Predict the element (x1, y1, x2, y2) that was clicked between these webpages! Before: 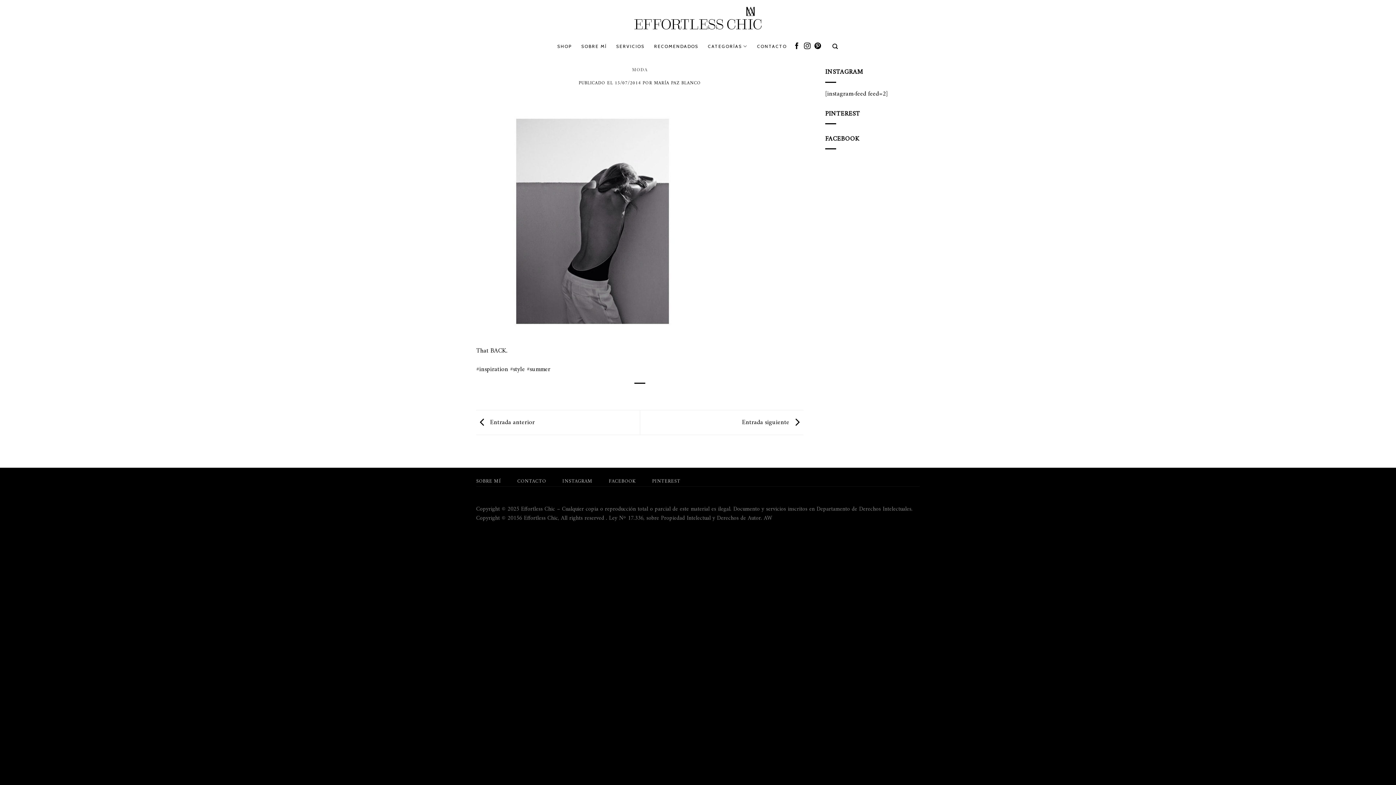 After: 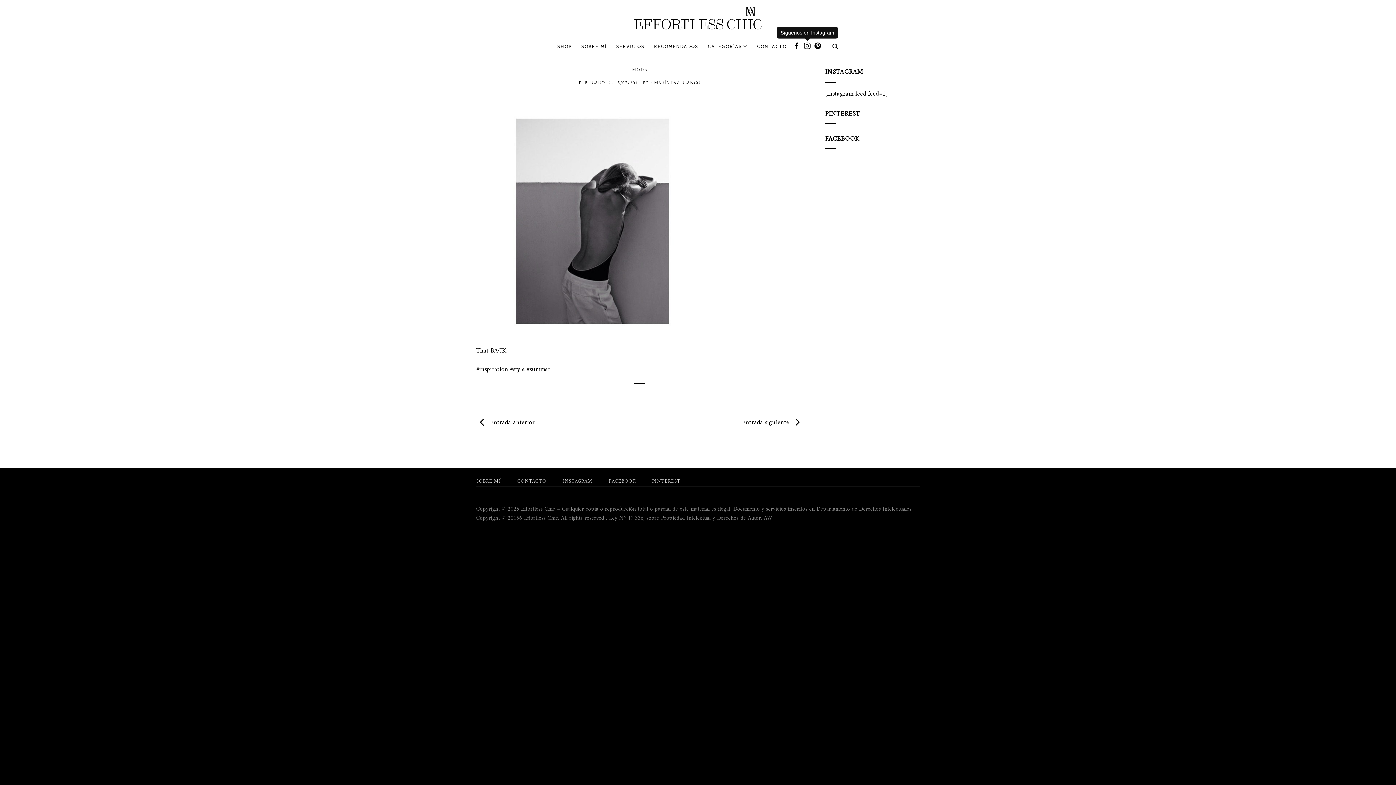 Action: label: Síguenos en Instagram bbox: (804, 42, 810, 50)